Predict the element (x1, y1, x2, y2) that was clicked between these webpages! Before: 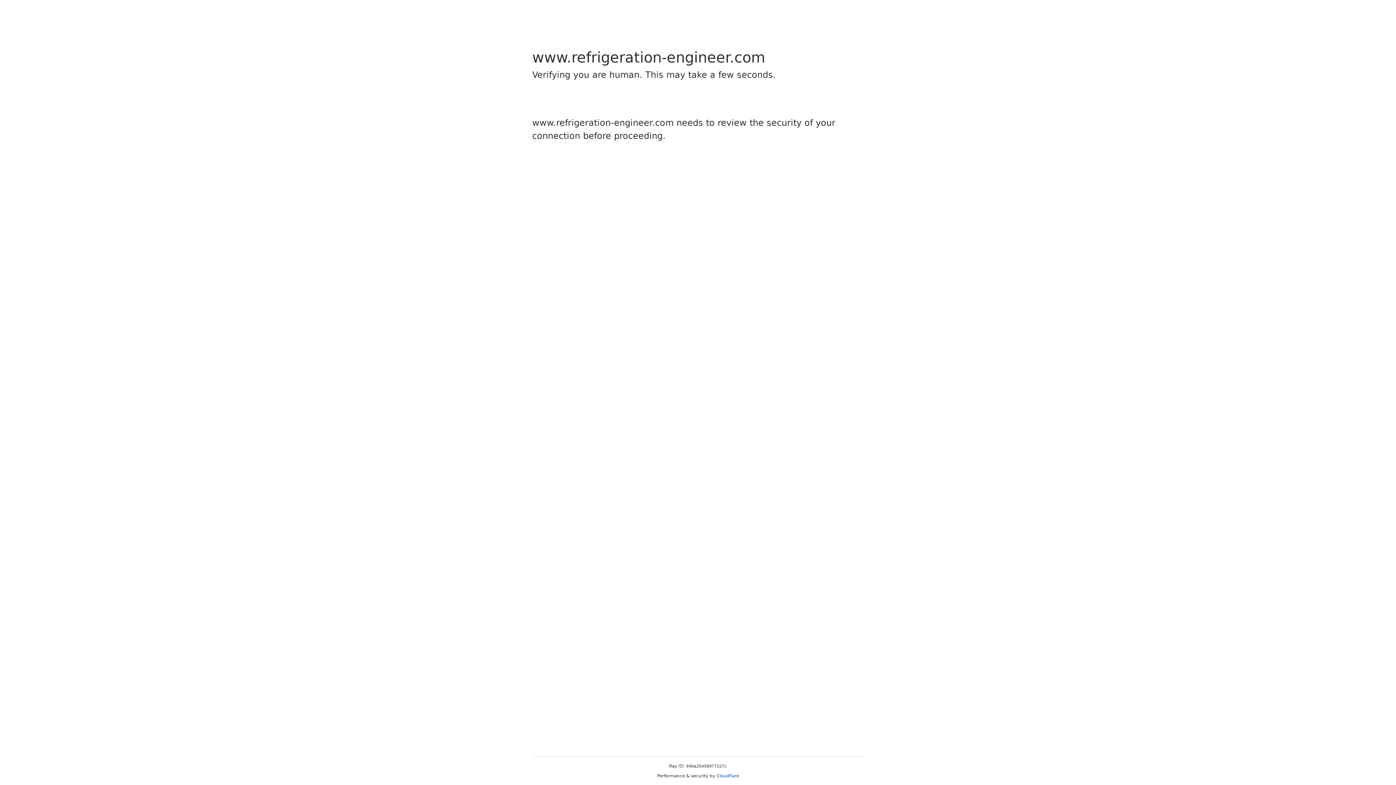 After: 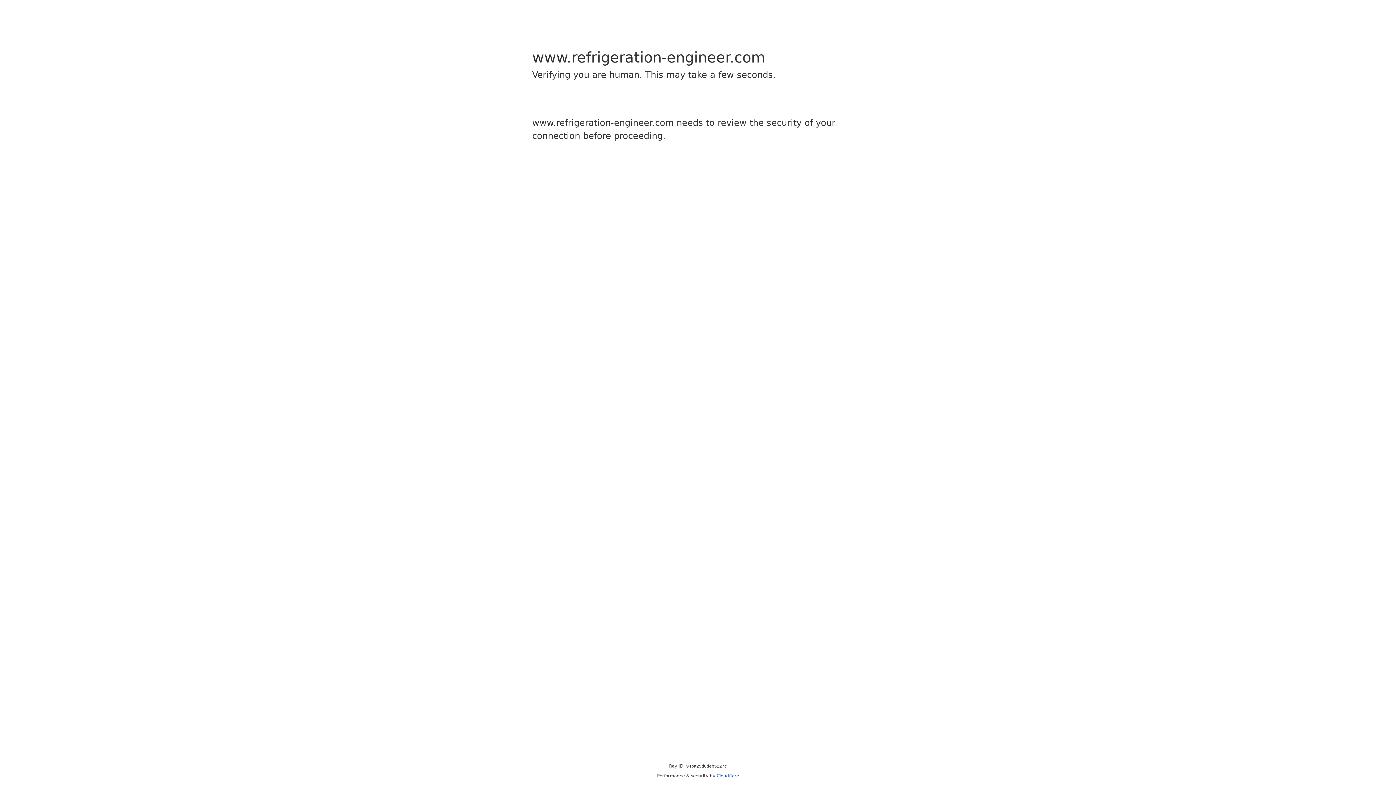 Action: bbox: (716, 773, 739, 778) label: Cloudflare